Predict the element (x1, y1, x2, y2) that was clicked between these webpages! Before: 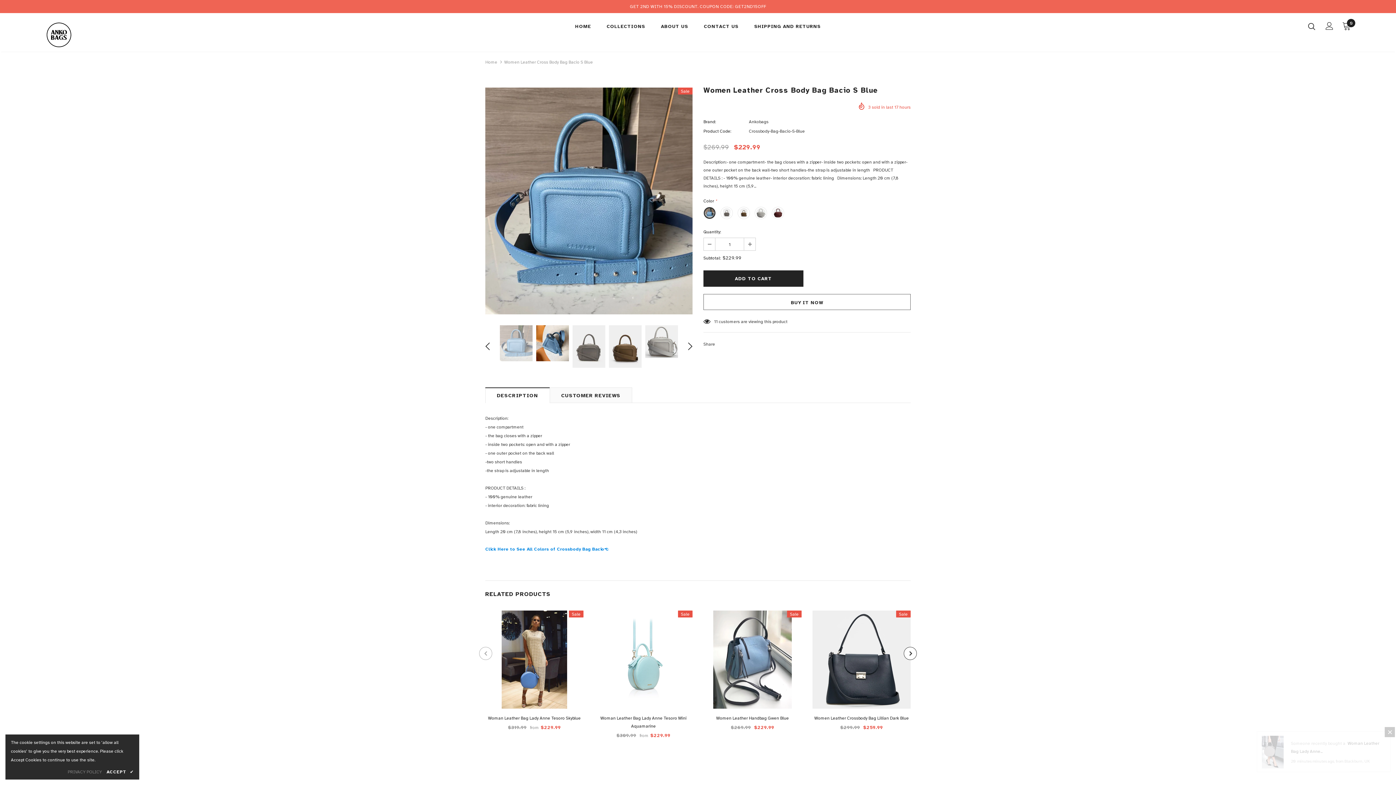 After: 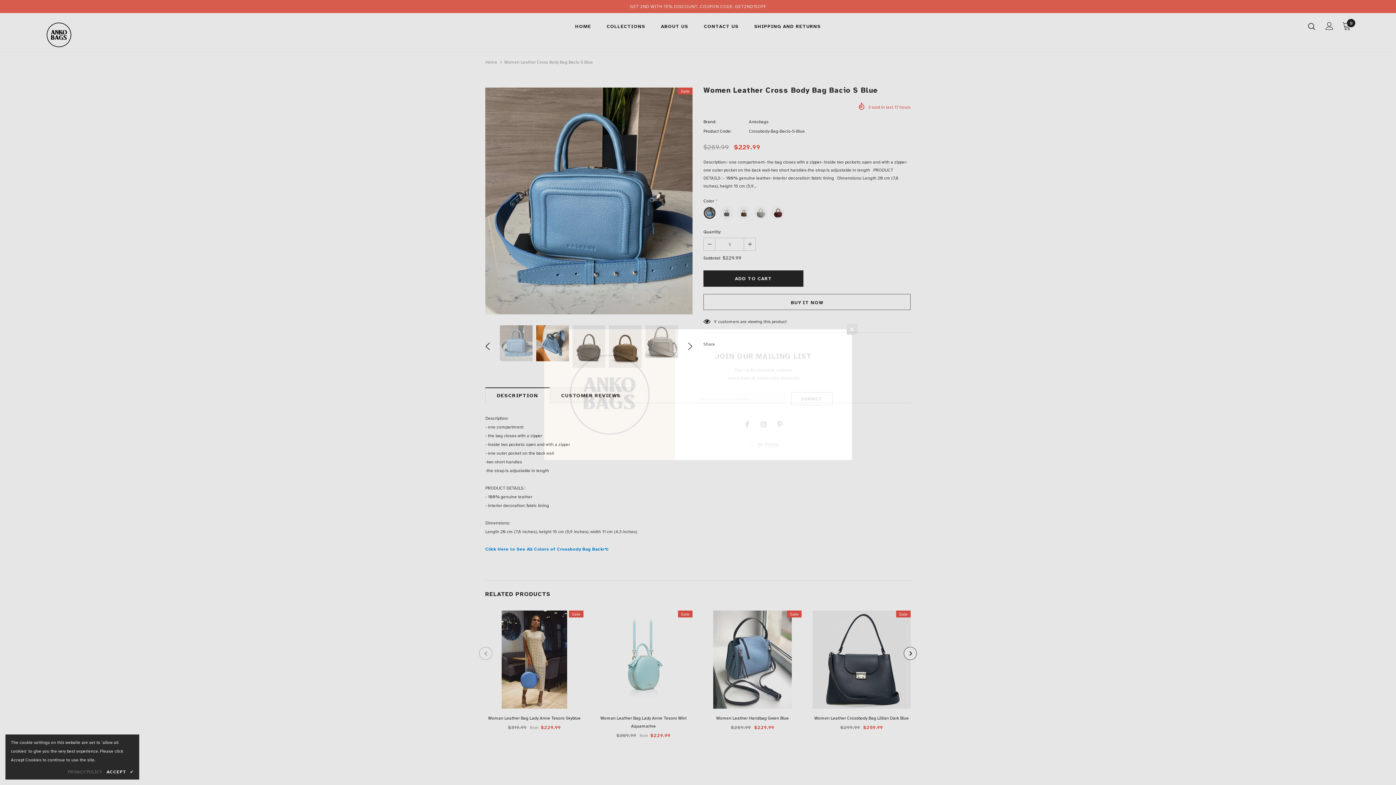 Action: bbox: (500, 325, 532, 361)